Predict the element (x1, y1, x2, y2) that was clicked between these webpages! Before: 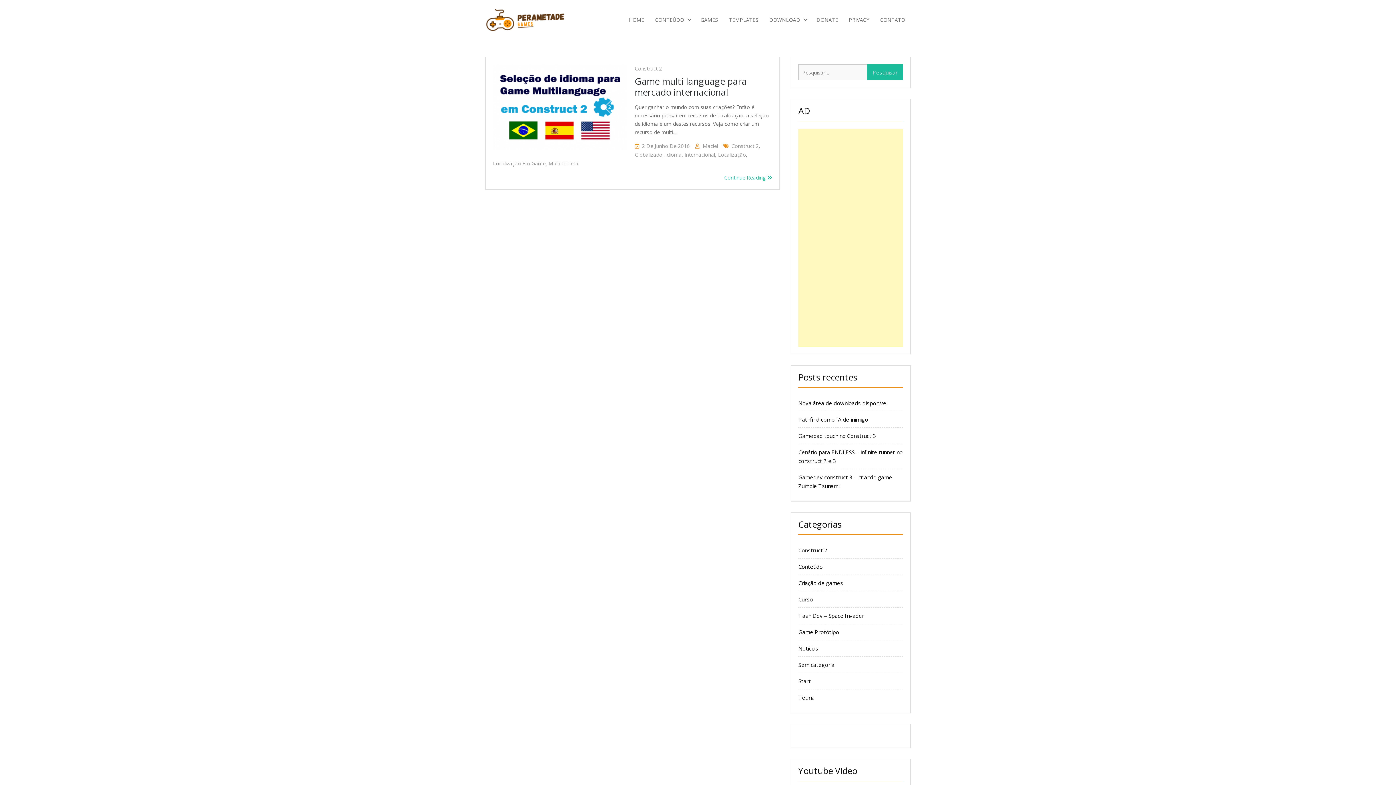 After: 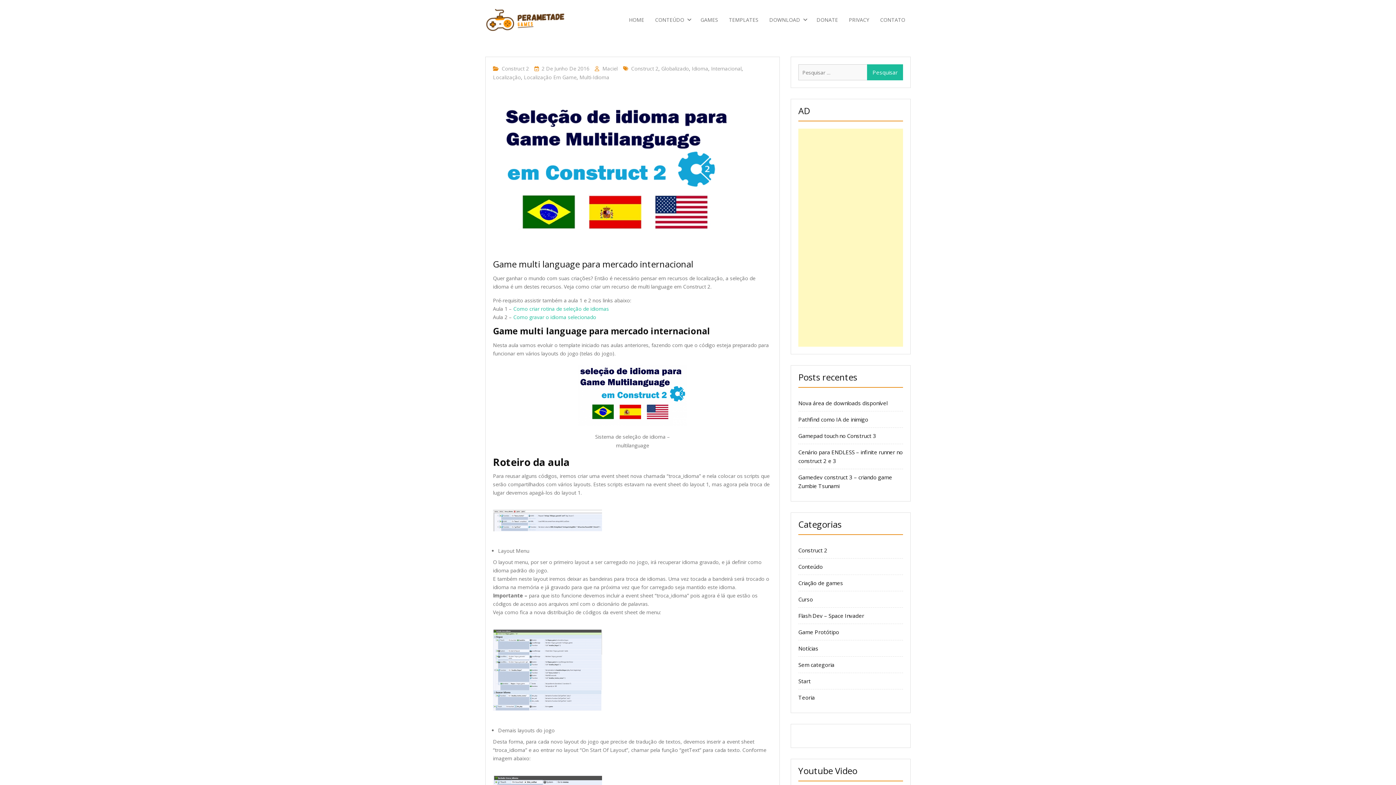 Action: bbox: (493, 64, 634, 155)